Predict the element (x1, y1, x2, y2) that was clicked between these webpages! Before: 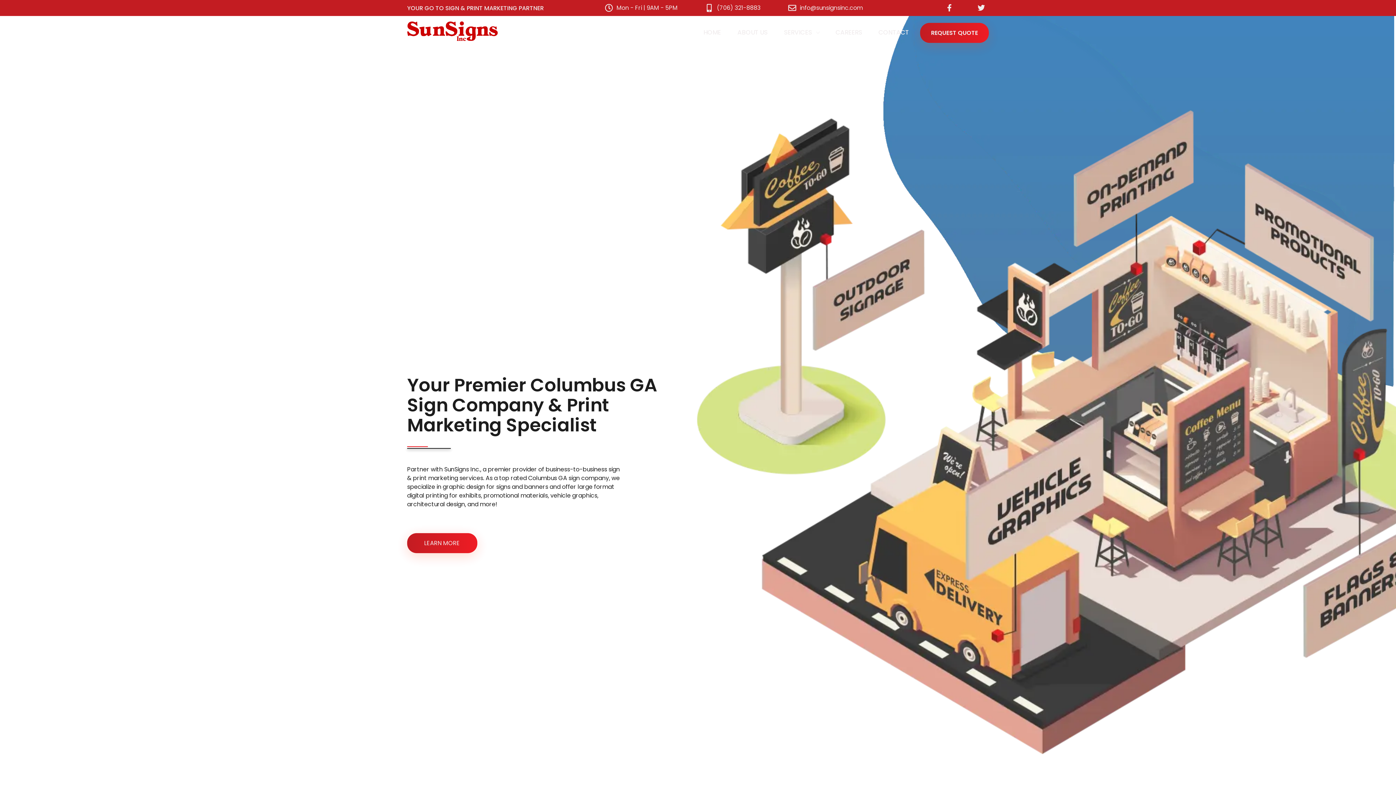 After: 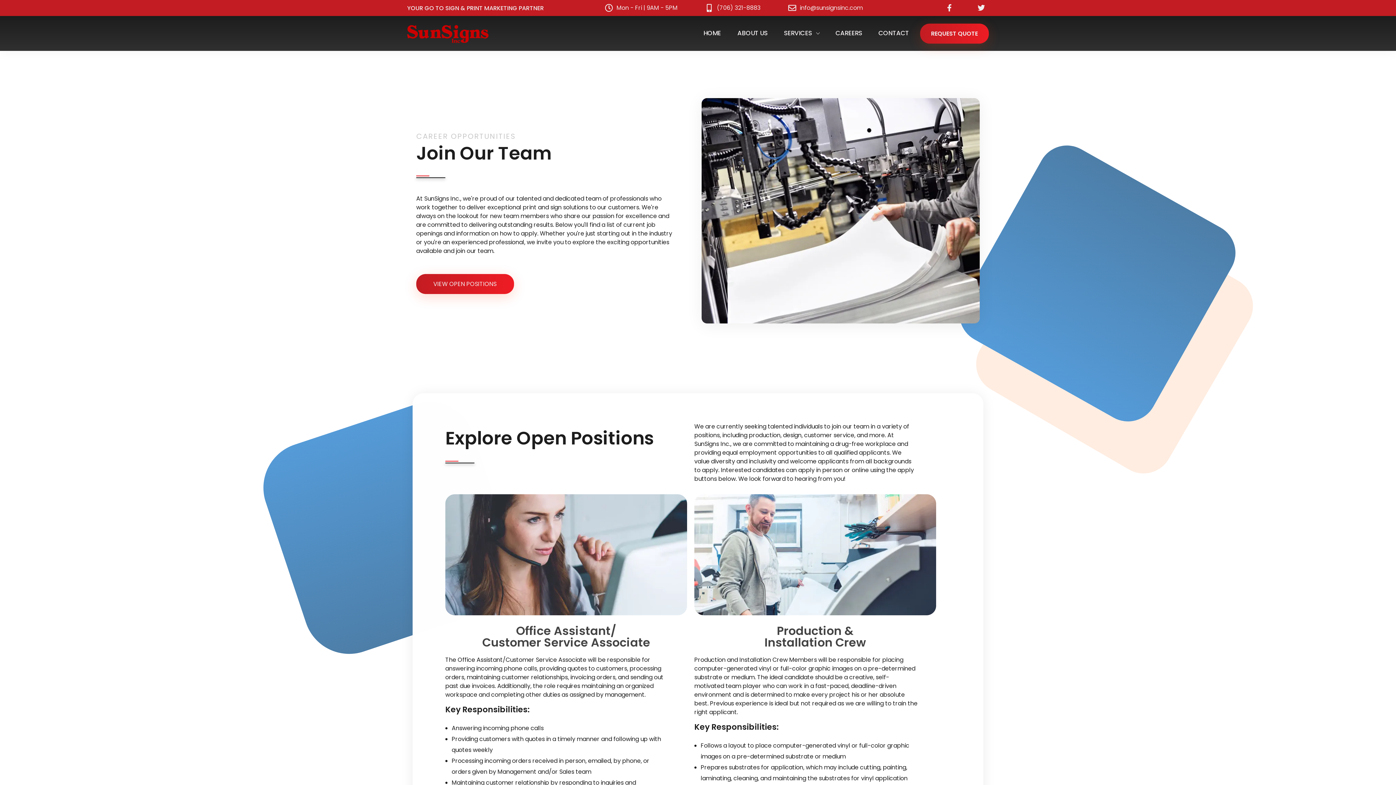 Action: bbox: (827, 28, 870, 37) label: CAREERS